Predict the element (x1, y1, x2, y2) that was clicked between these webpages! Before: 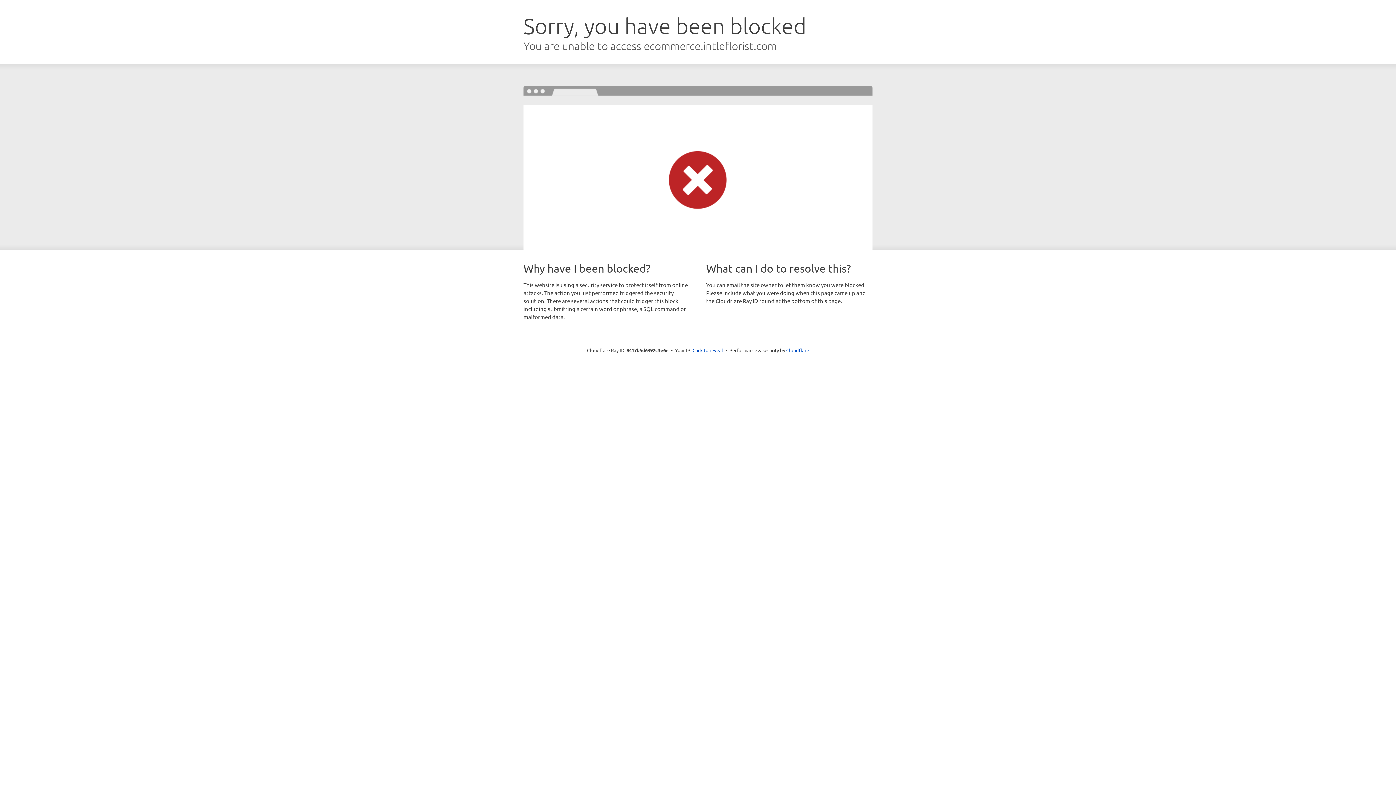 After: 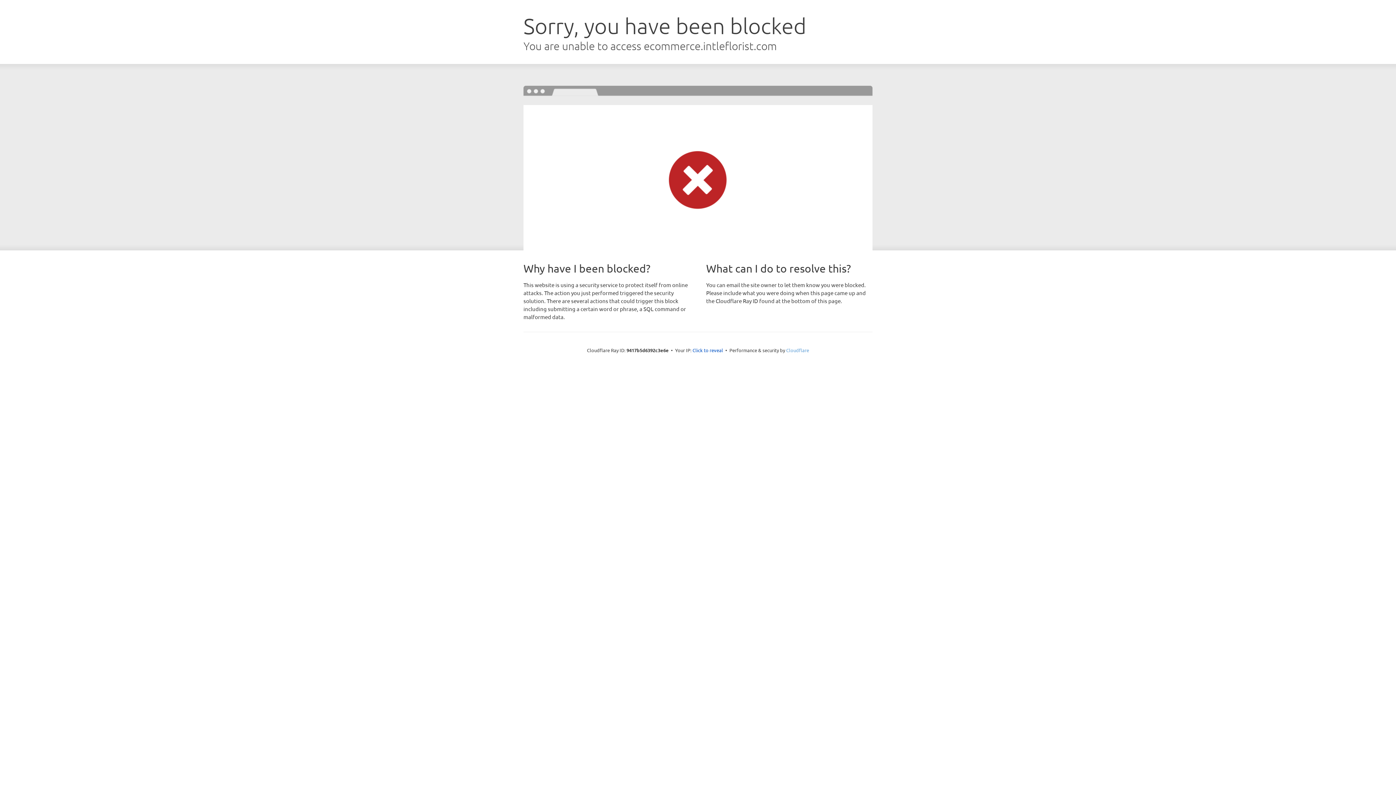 Action: bbox: (786, 347, 809, 353) label: Cloudflare